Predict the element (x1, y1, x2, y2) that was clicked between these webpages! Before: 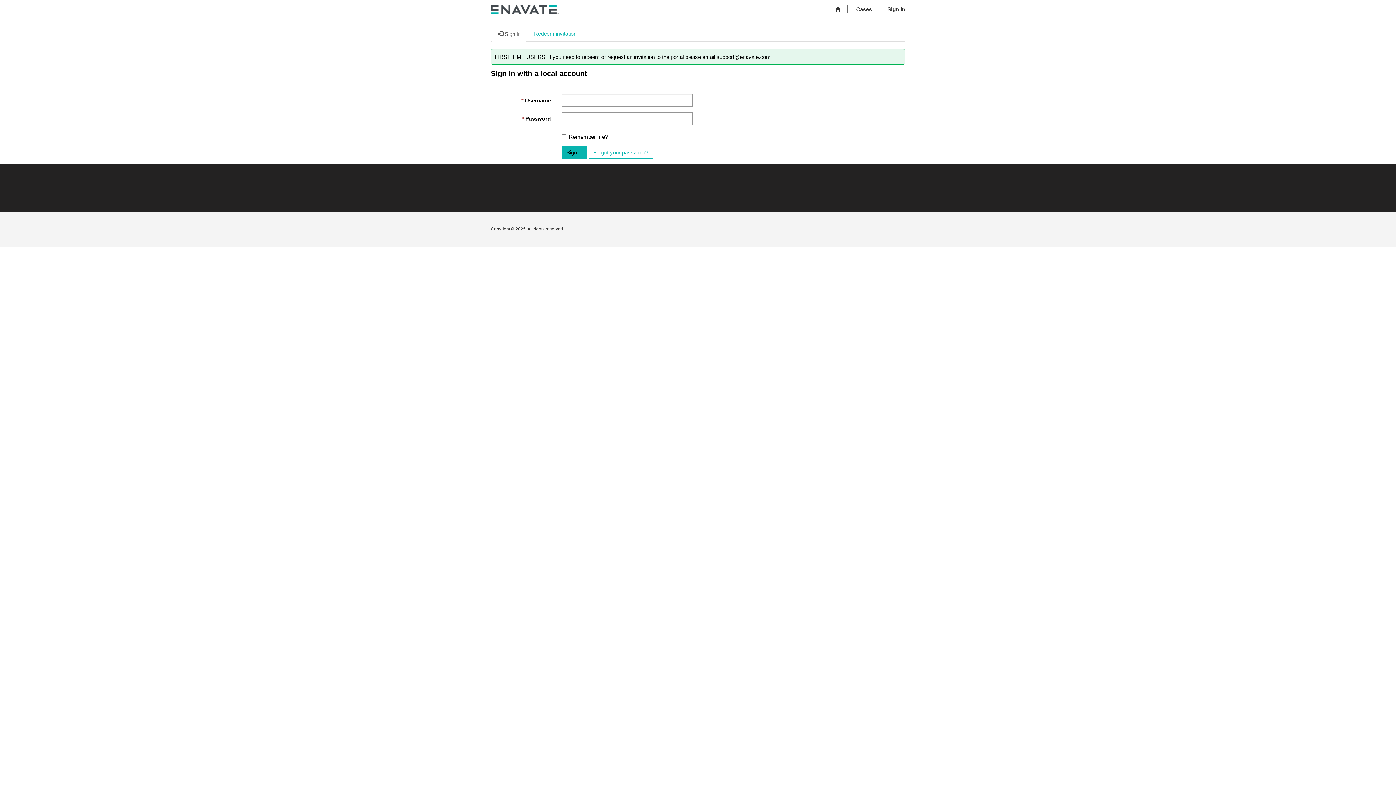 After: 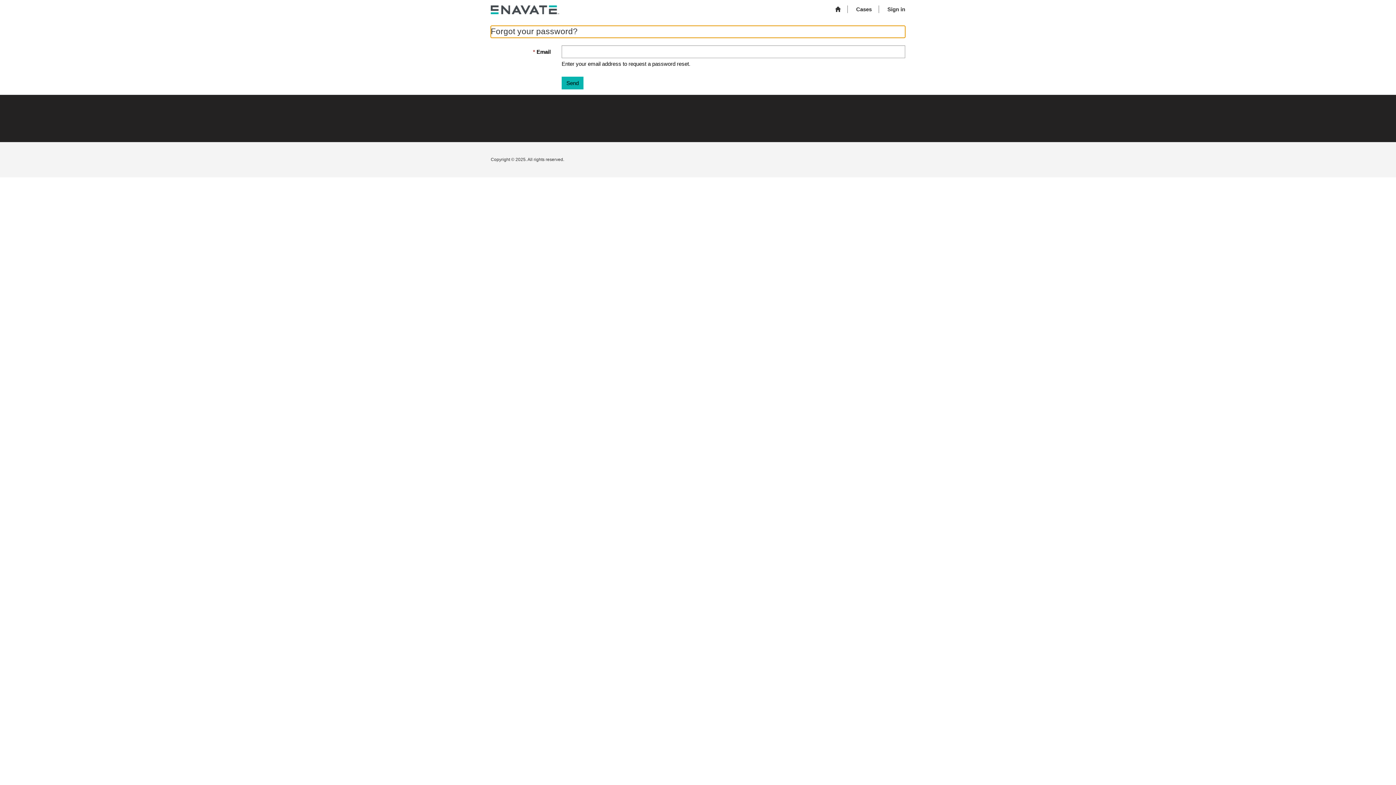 Action: bbox: (588, 146, 653, 158) label: Forgot your password?